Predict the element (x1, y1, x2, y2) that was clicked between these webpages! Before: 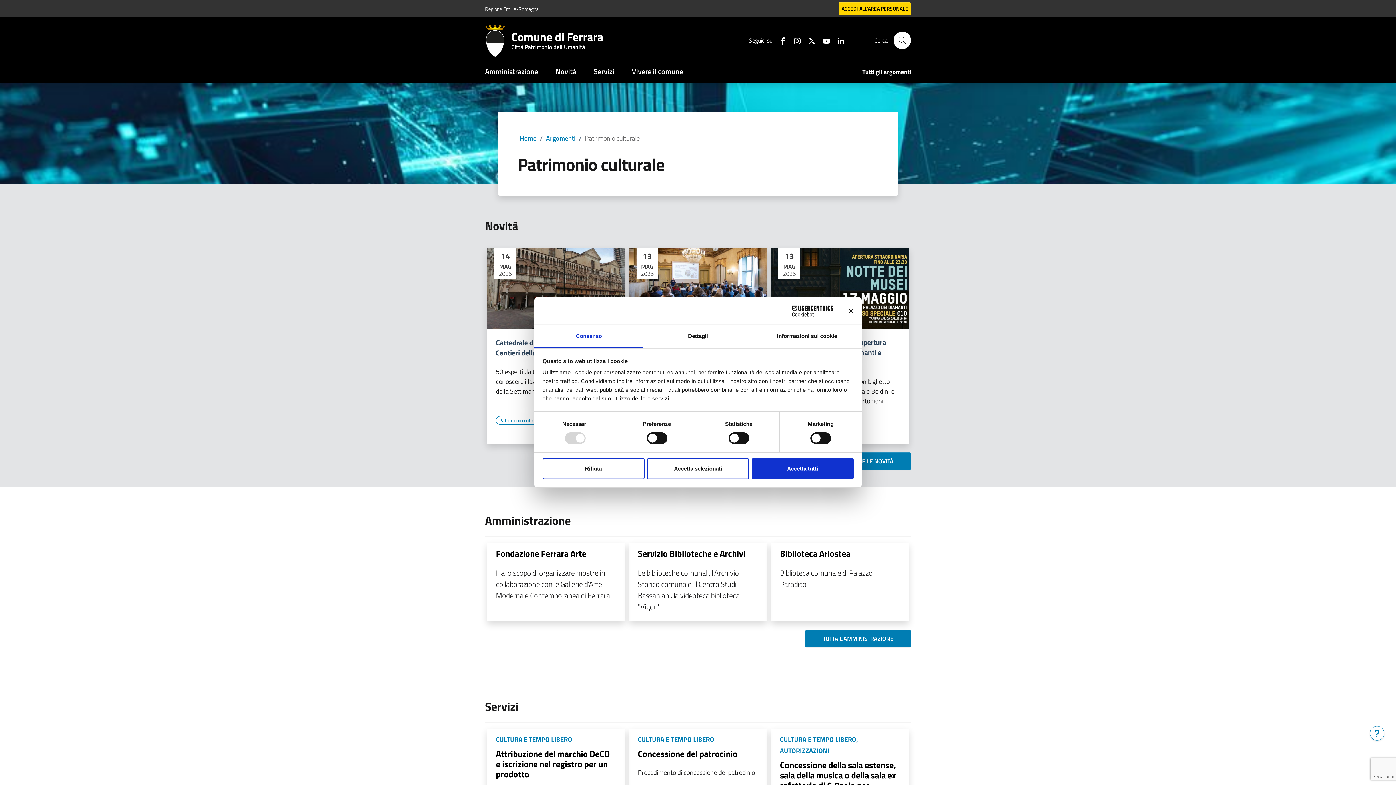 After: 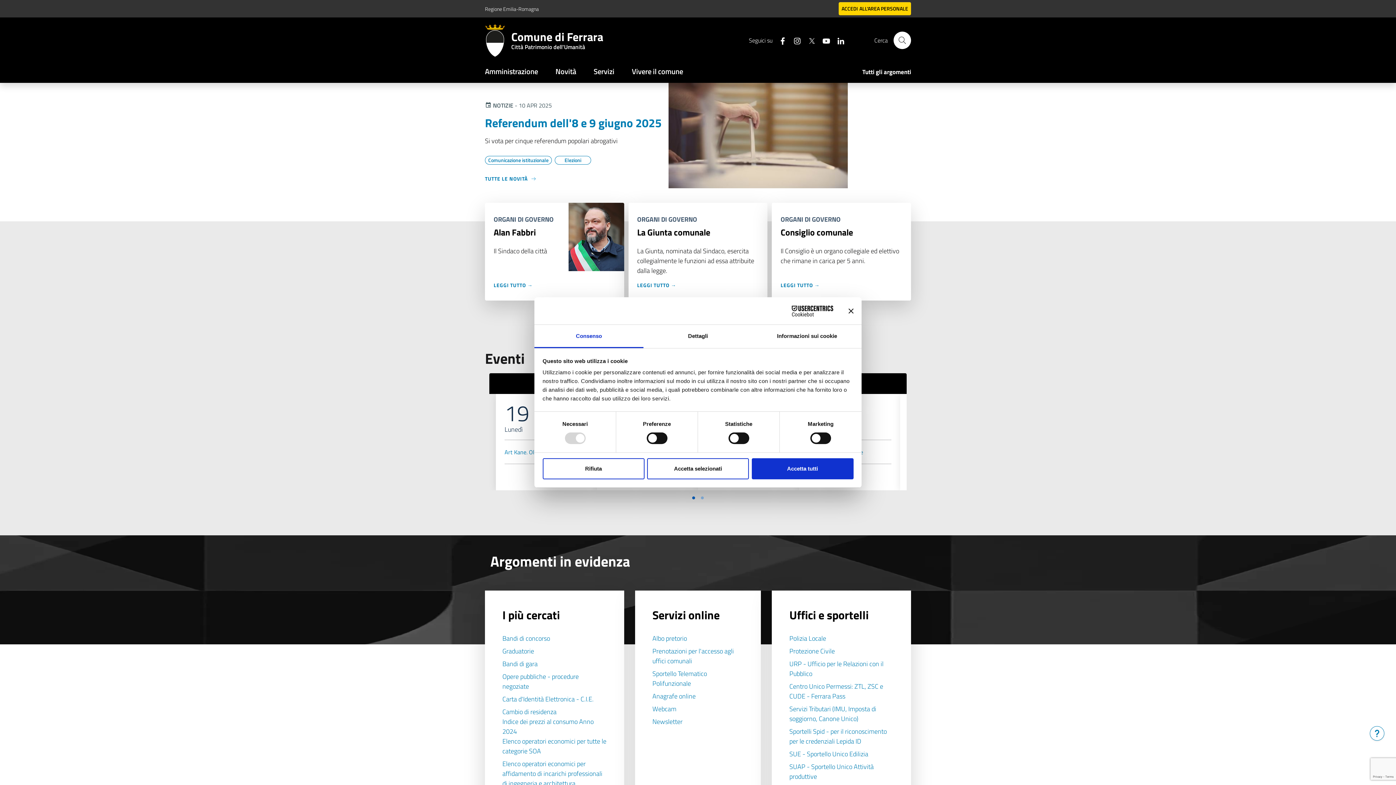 Action: bbox: (485, 24, 511, 56)